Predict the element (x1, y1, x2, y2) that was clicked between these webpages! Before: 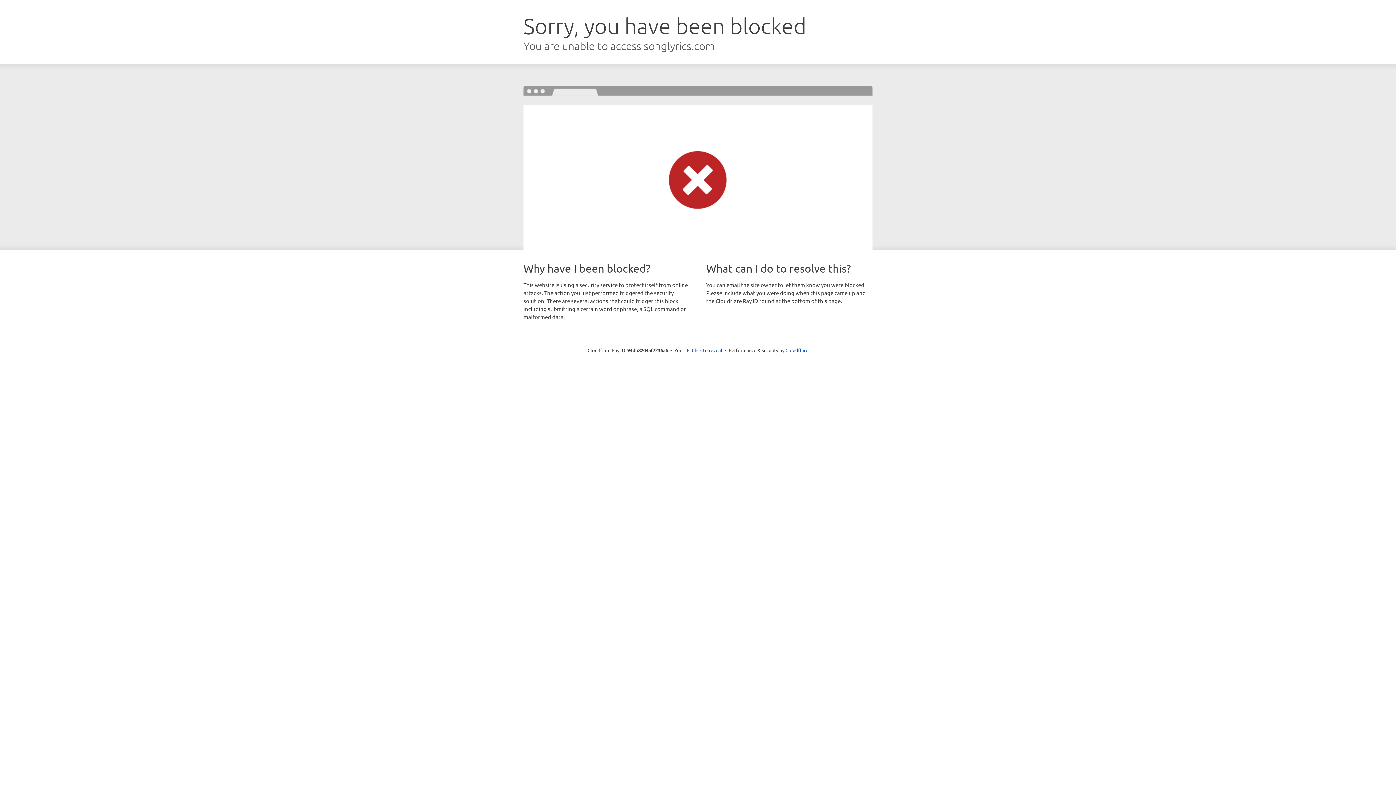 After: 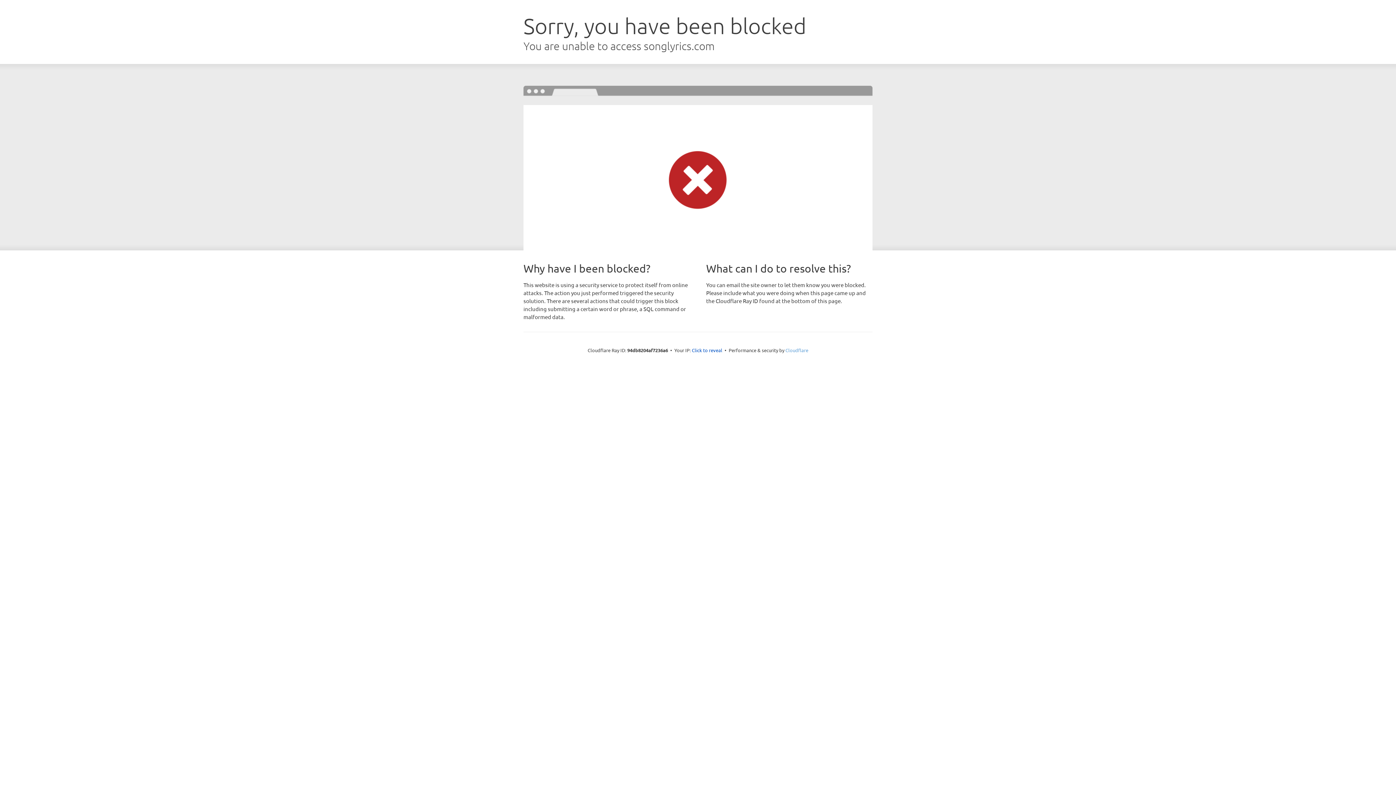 Action: bbox: (785, 347, 808, 353) label: Cloudflare